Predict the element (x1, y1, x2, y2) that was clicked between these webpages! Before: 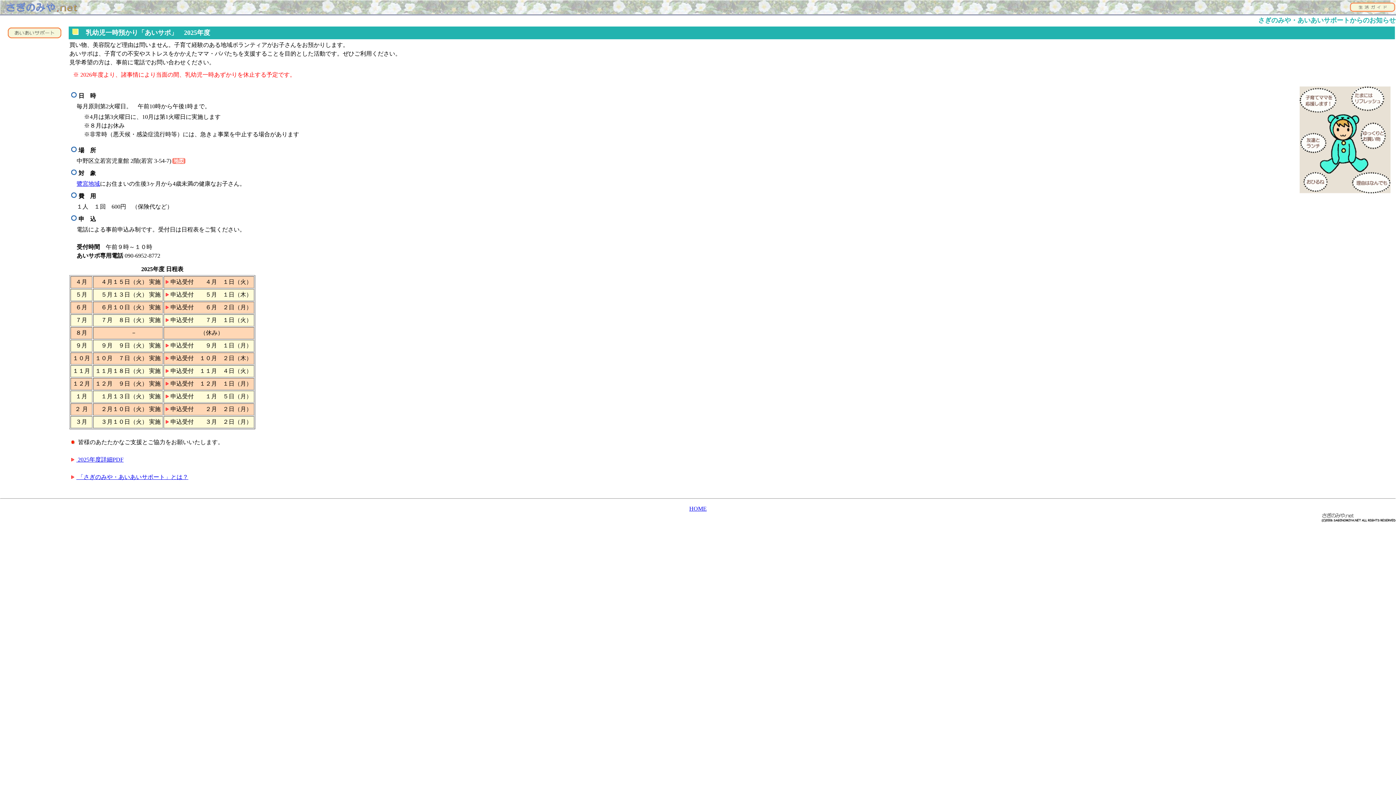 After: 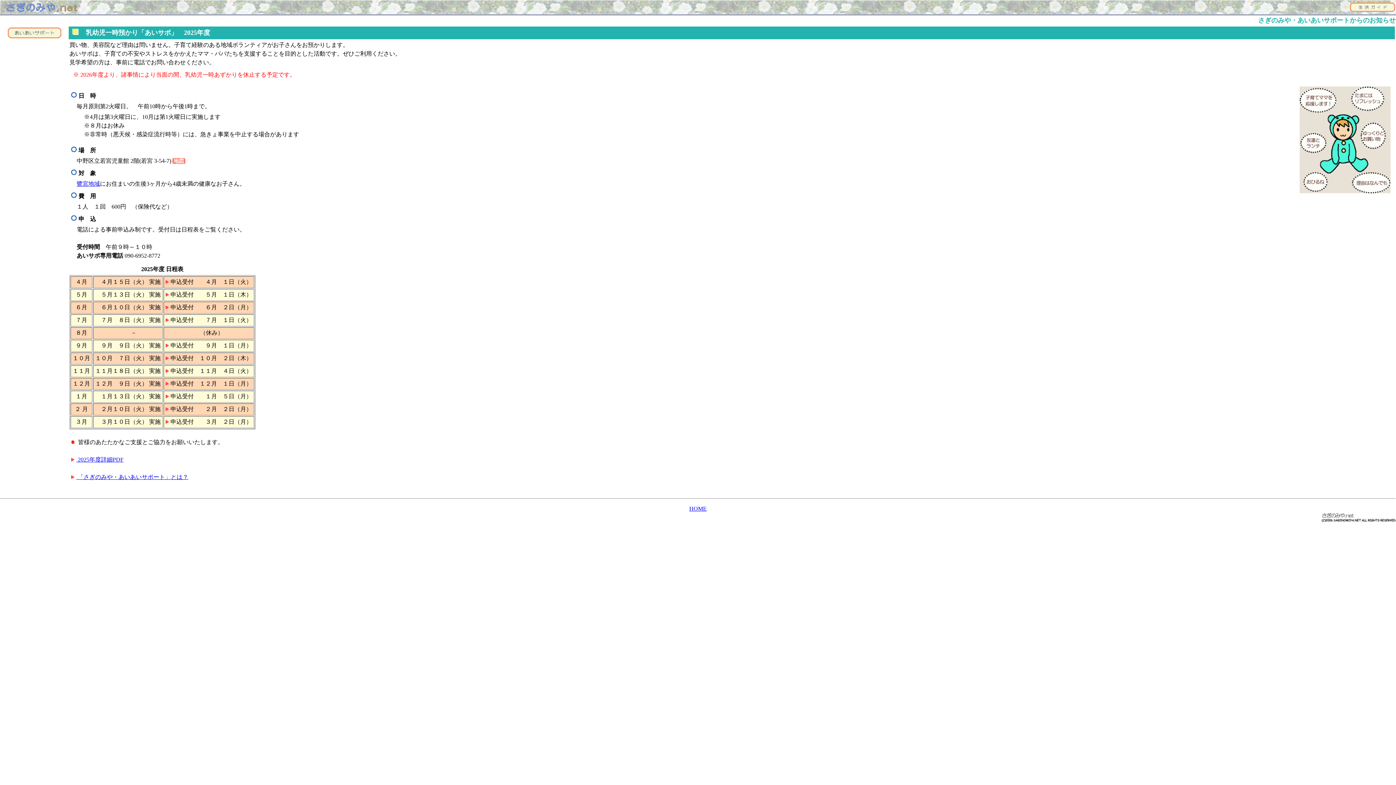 Action: label:  2025年度詳細PDF bbox: (69, 456, 123, 462)